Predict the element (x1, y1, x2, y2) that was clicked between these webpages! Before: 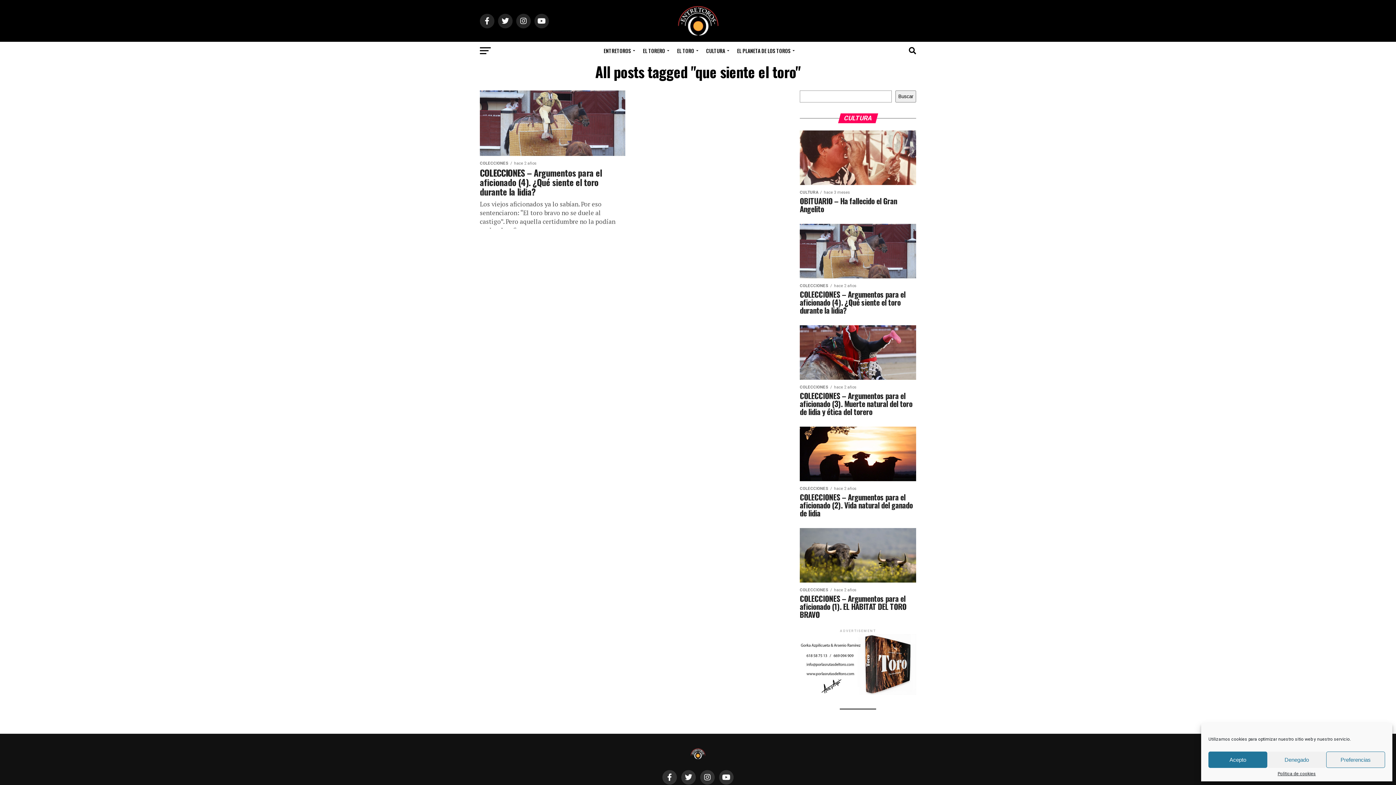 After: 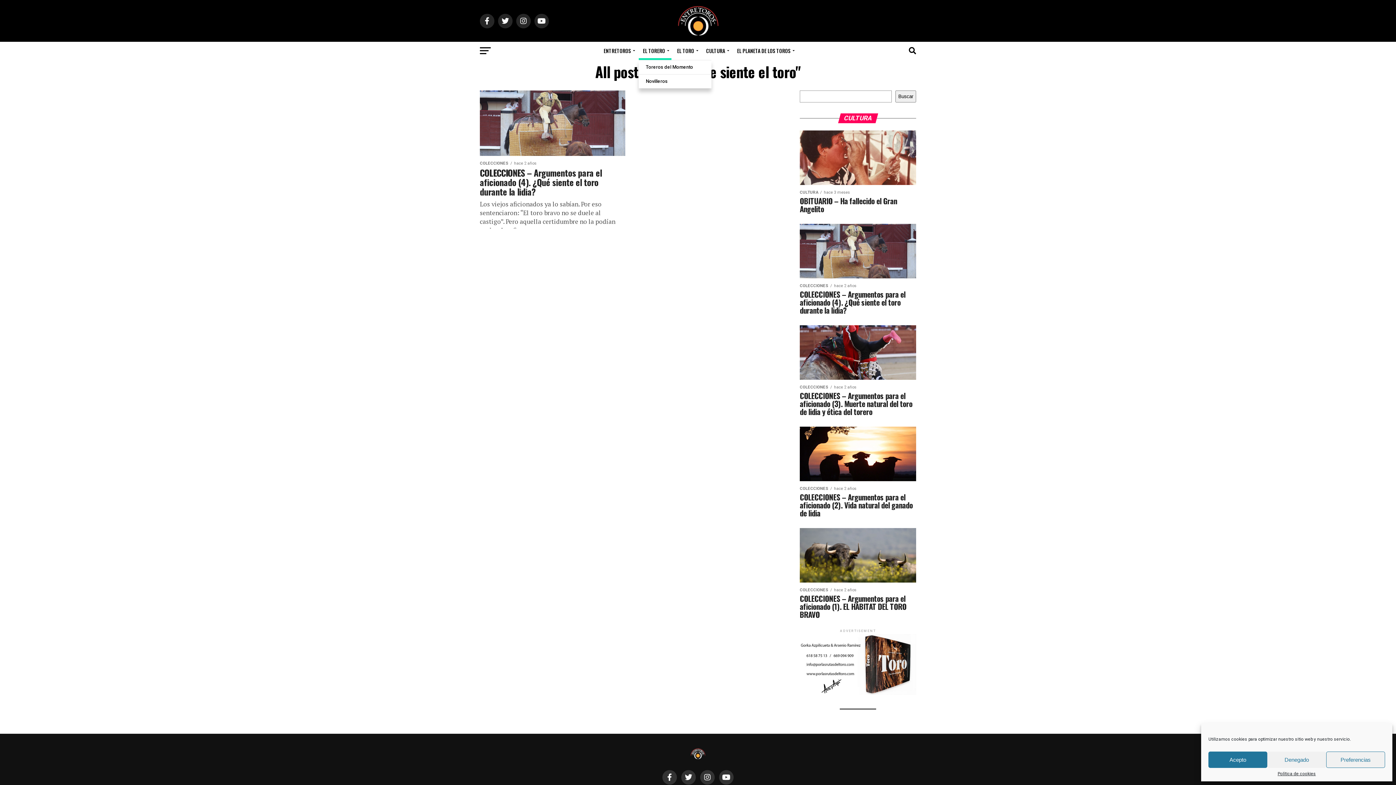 Action: label: EL TORERO bbox: (638, 41, 671, 60)